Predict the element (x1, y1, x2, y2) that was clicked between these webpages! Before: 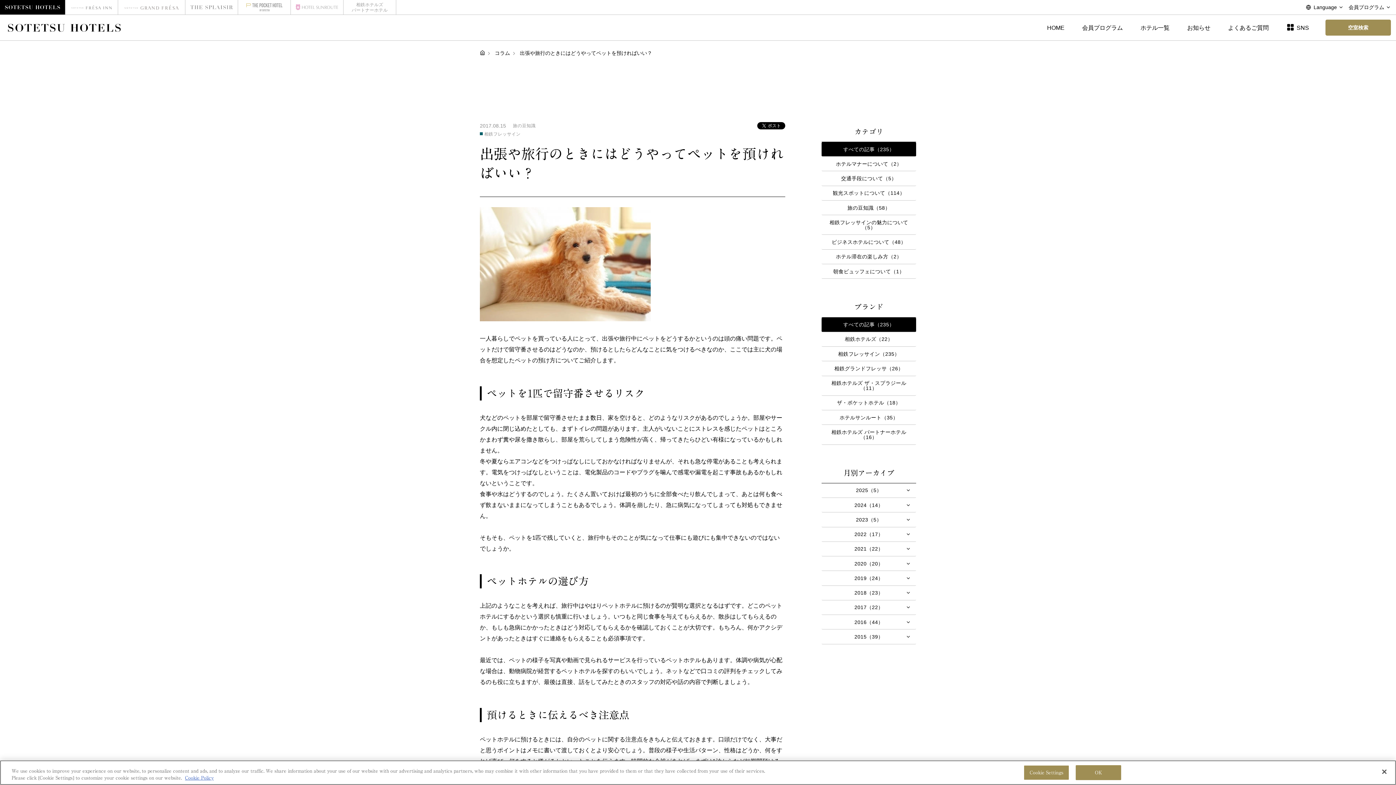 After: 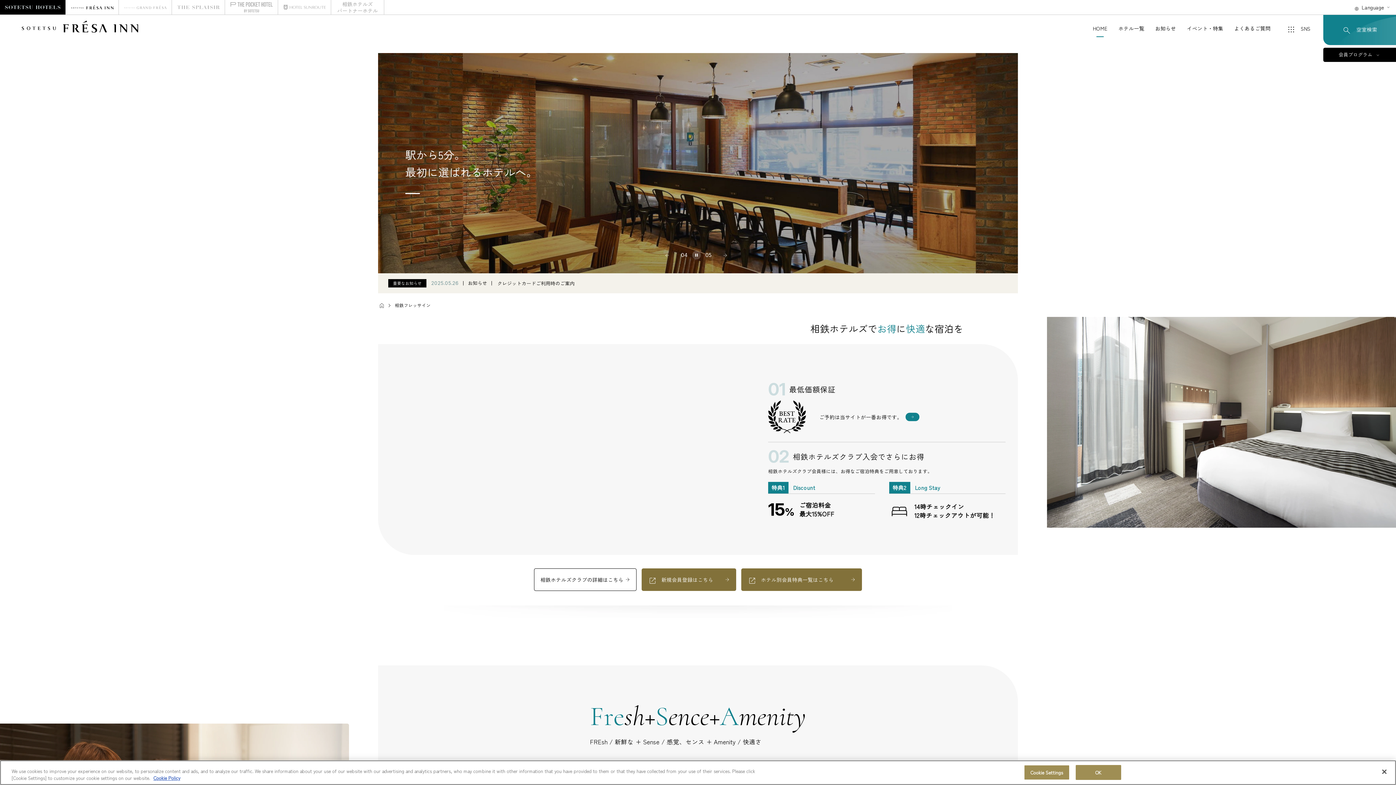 Action: bbox: (65, 0, 117, 14)